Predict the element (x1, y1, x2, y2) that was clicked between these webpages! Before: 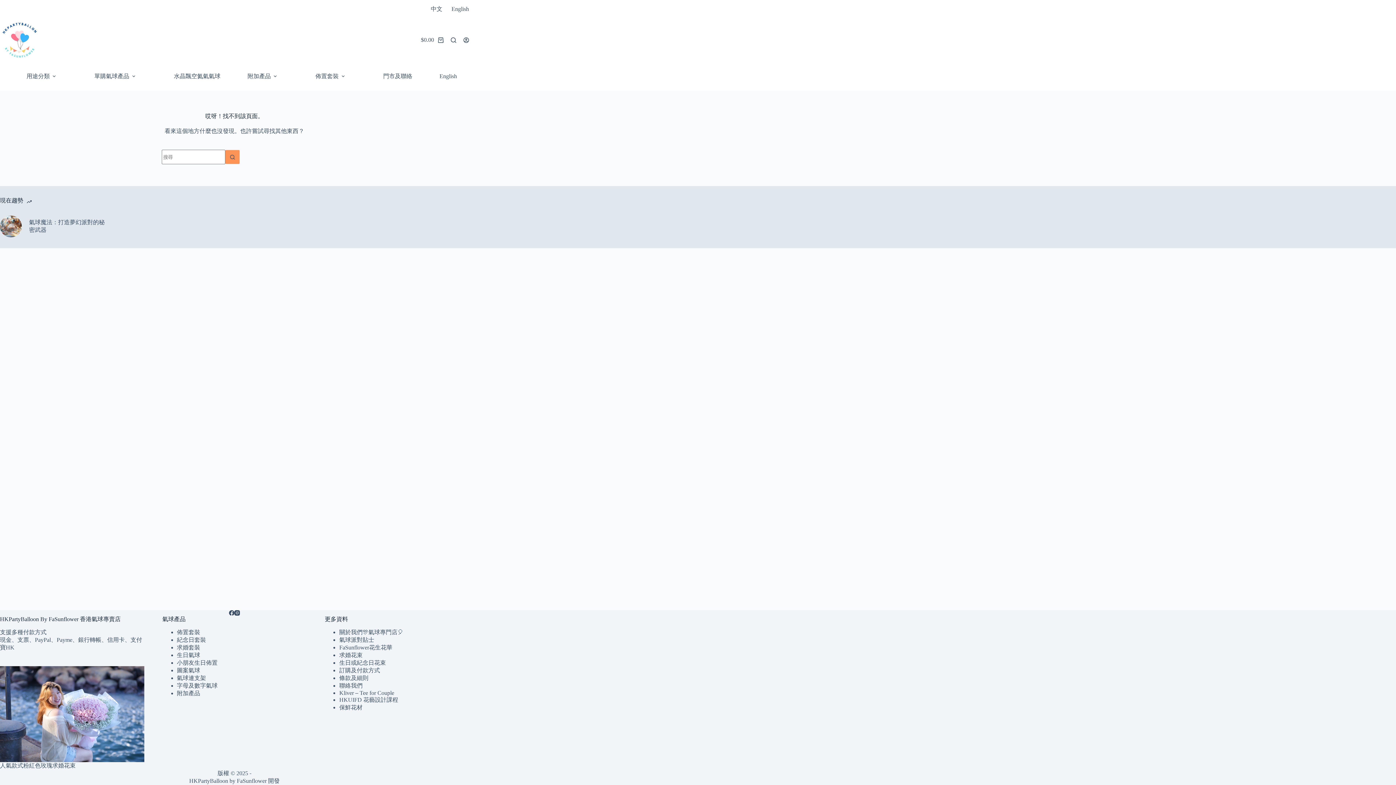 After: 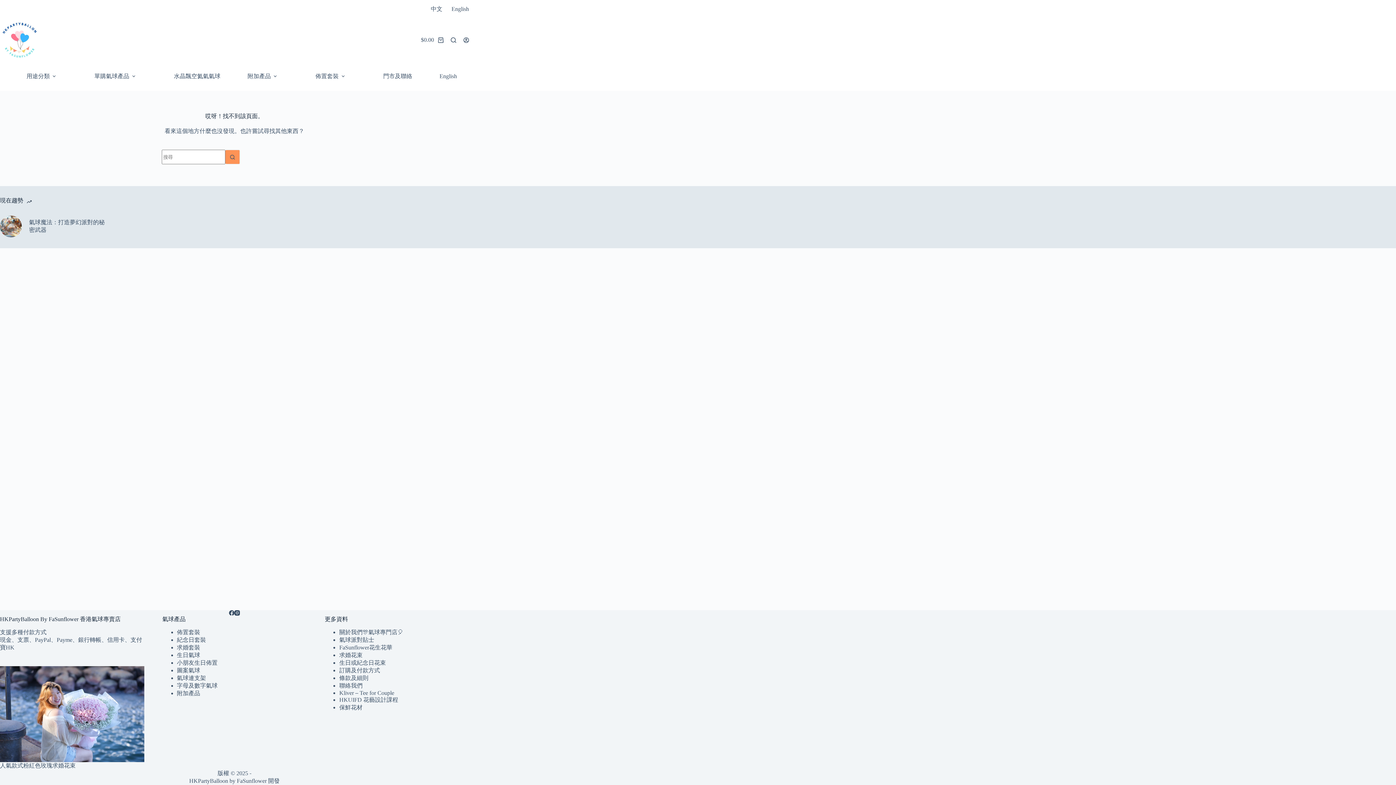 Action: bbox: (426, 0, 447, 18) label: 中文